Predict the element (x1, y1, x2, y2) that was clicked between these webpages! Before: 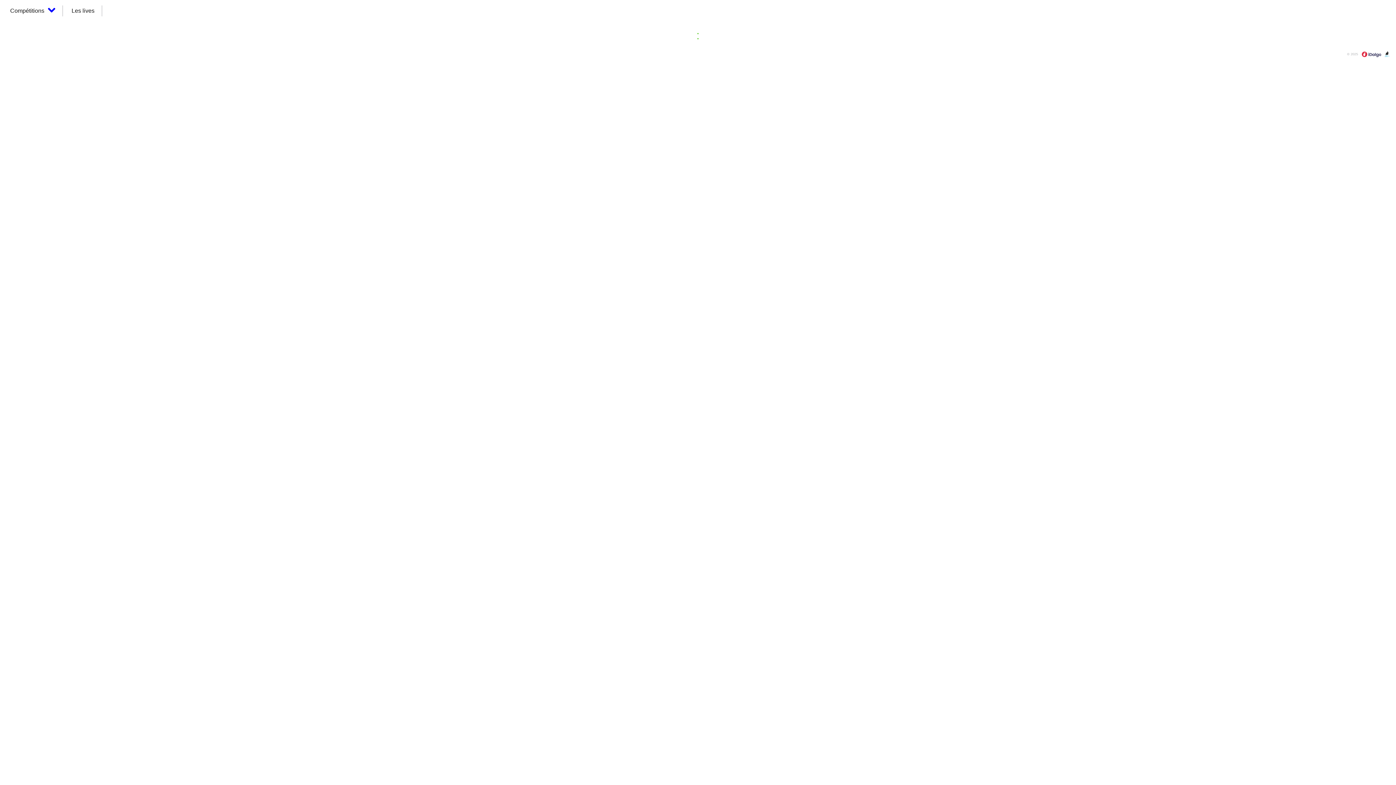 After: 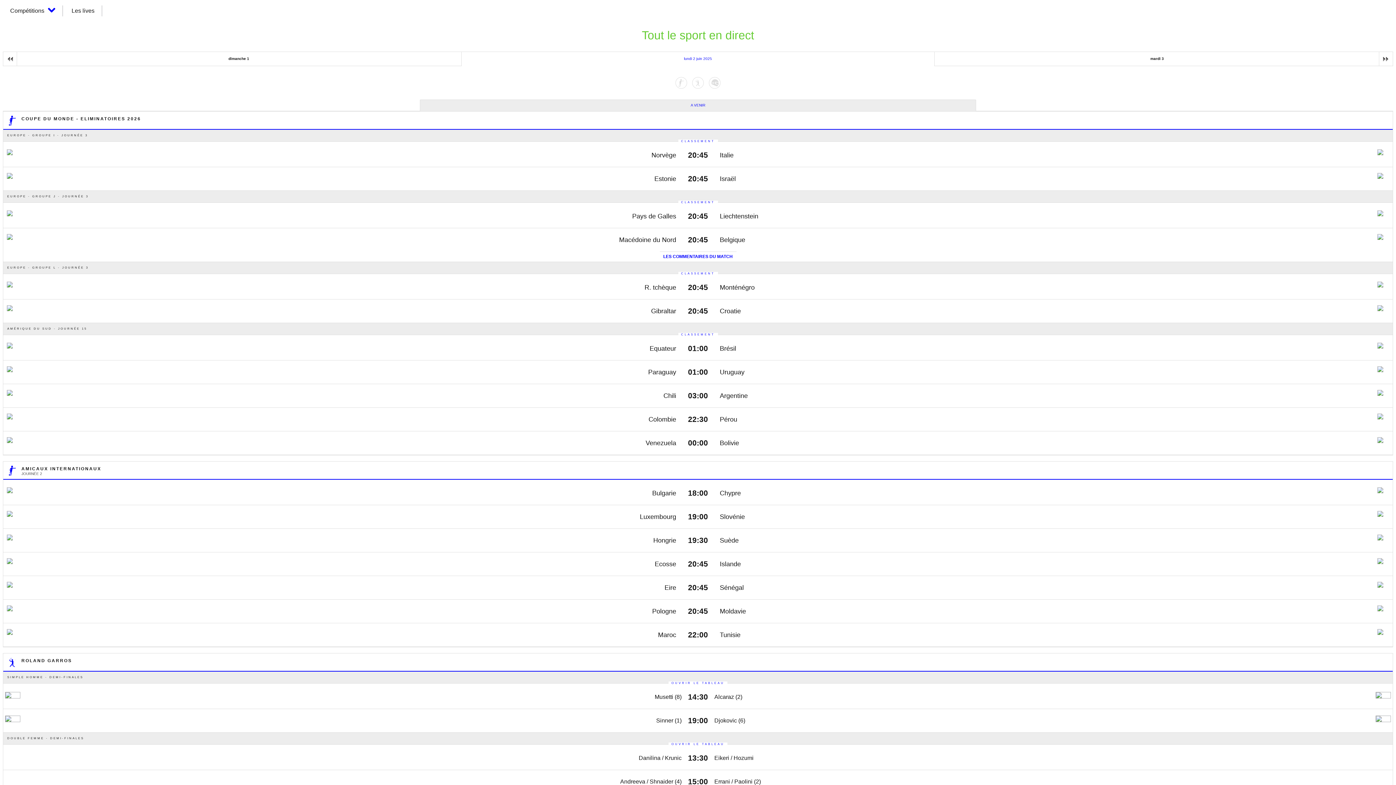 Action: label: Les lives bbox: (71, 7, 94, 13)